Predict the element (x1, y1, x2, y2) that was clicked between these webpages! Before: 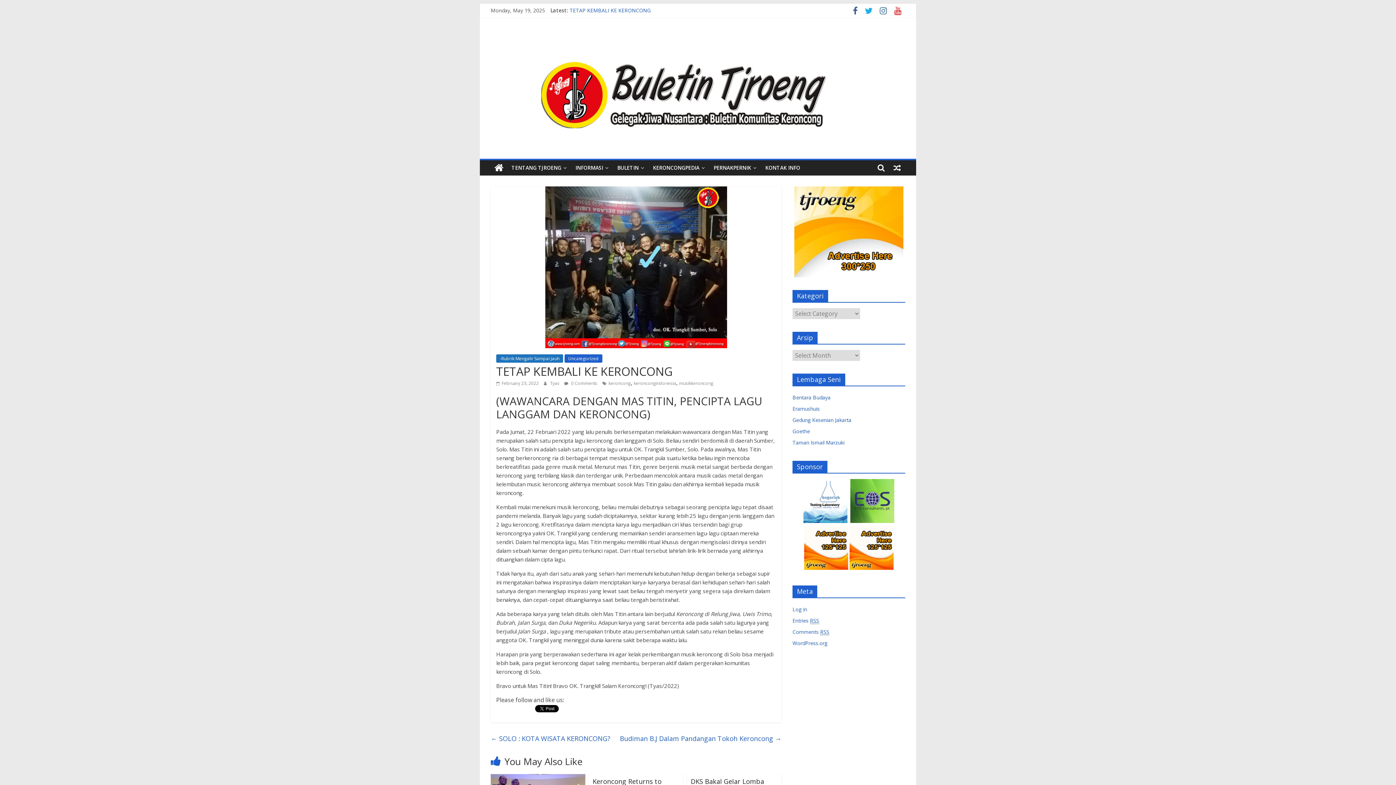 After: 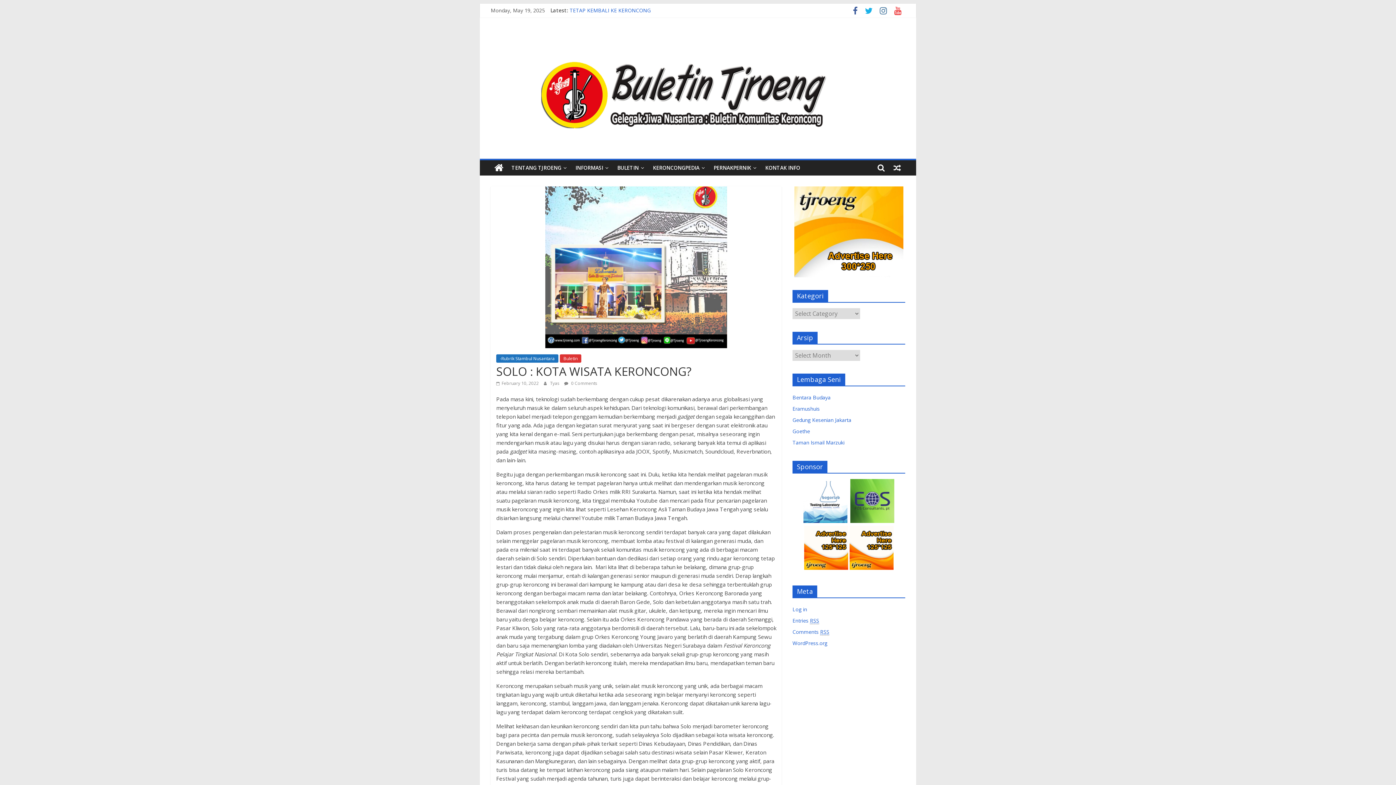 Action: label: ← SOLO : KOTA WISATA KERONCONG? bbox: (490, 732, 610, 745)